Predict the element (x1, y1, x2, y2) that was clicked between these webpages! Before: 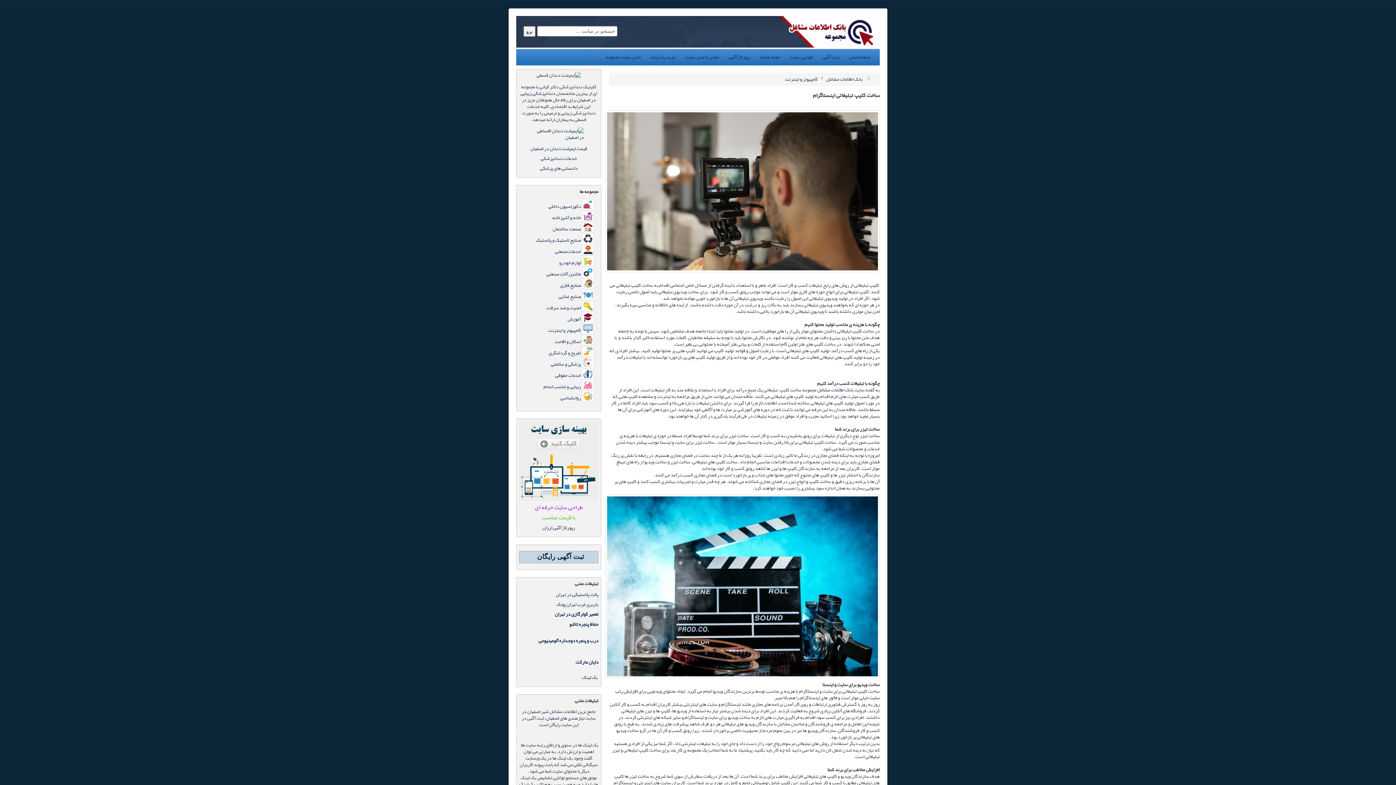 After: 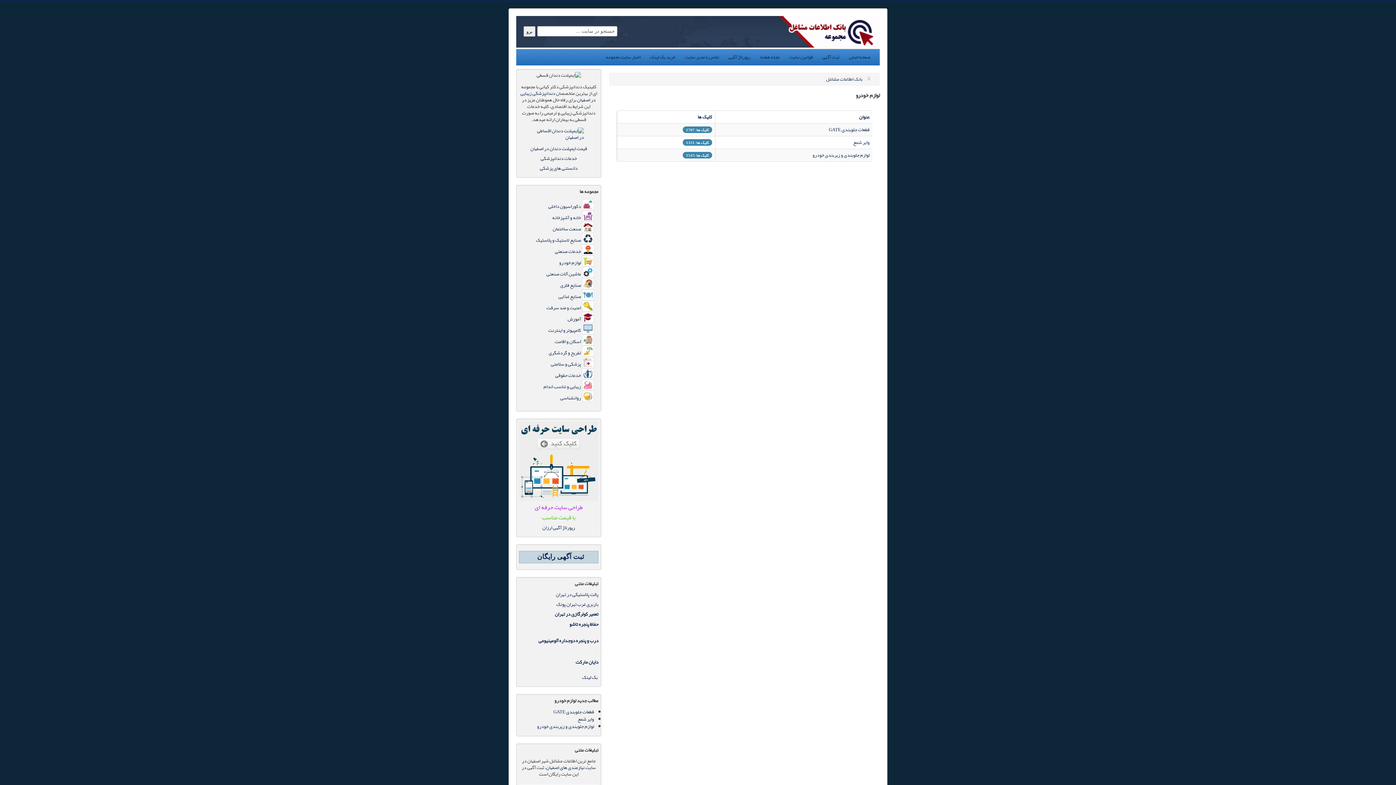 Action: bbox: (519, 255, 594, 266) label: لوازم خودرو